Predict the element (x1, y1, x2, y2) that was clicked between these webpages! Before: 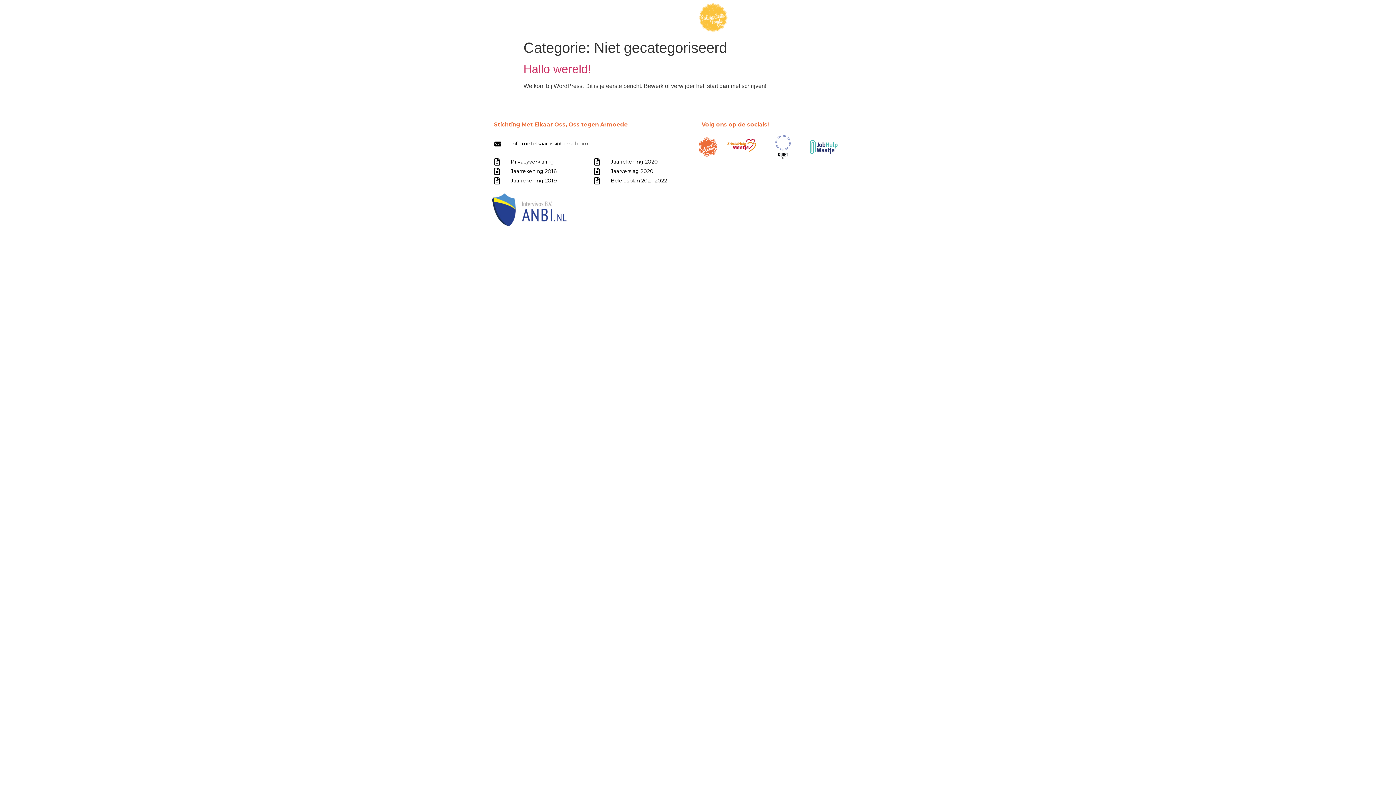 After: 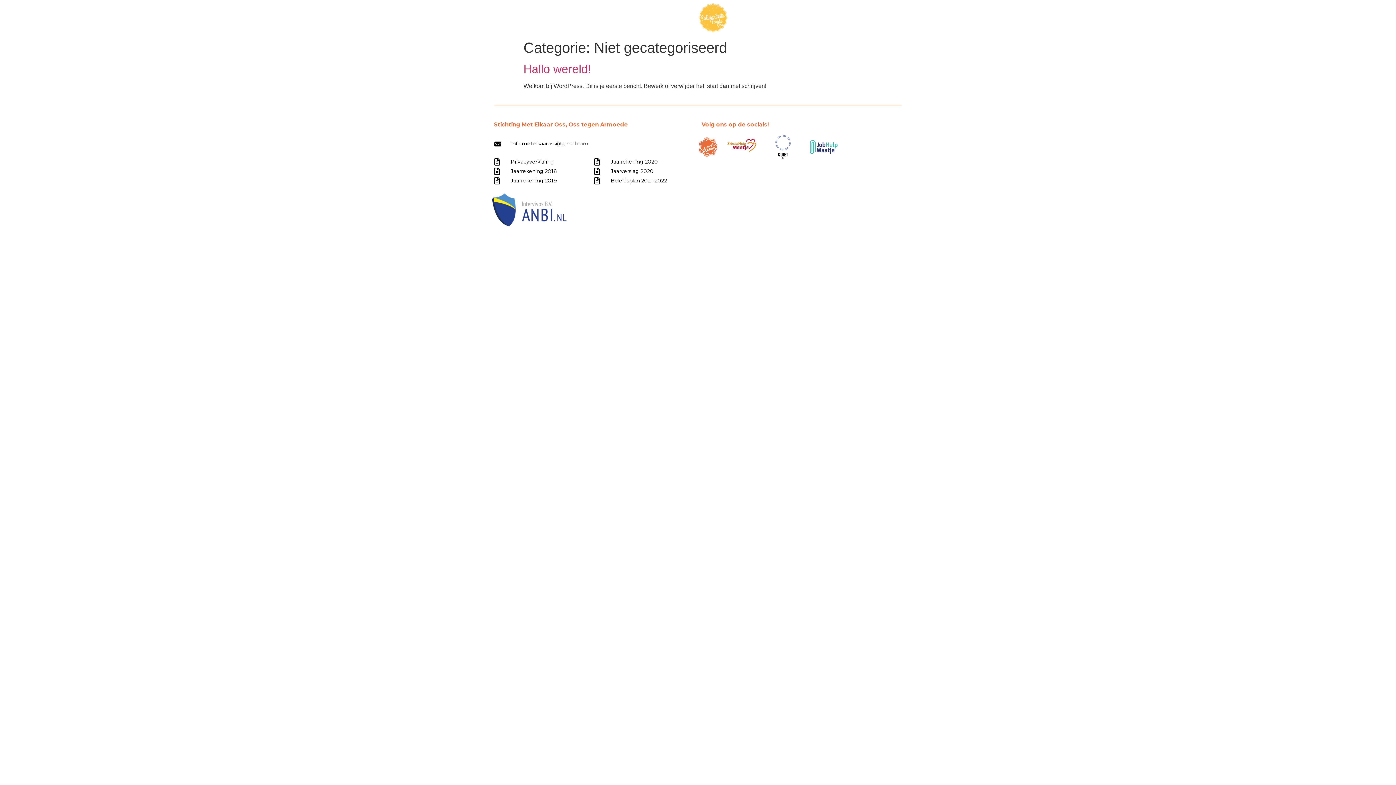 Action: label: Jaarrekening 2019 bbox: (494, 177, 590, 184)